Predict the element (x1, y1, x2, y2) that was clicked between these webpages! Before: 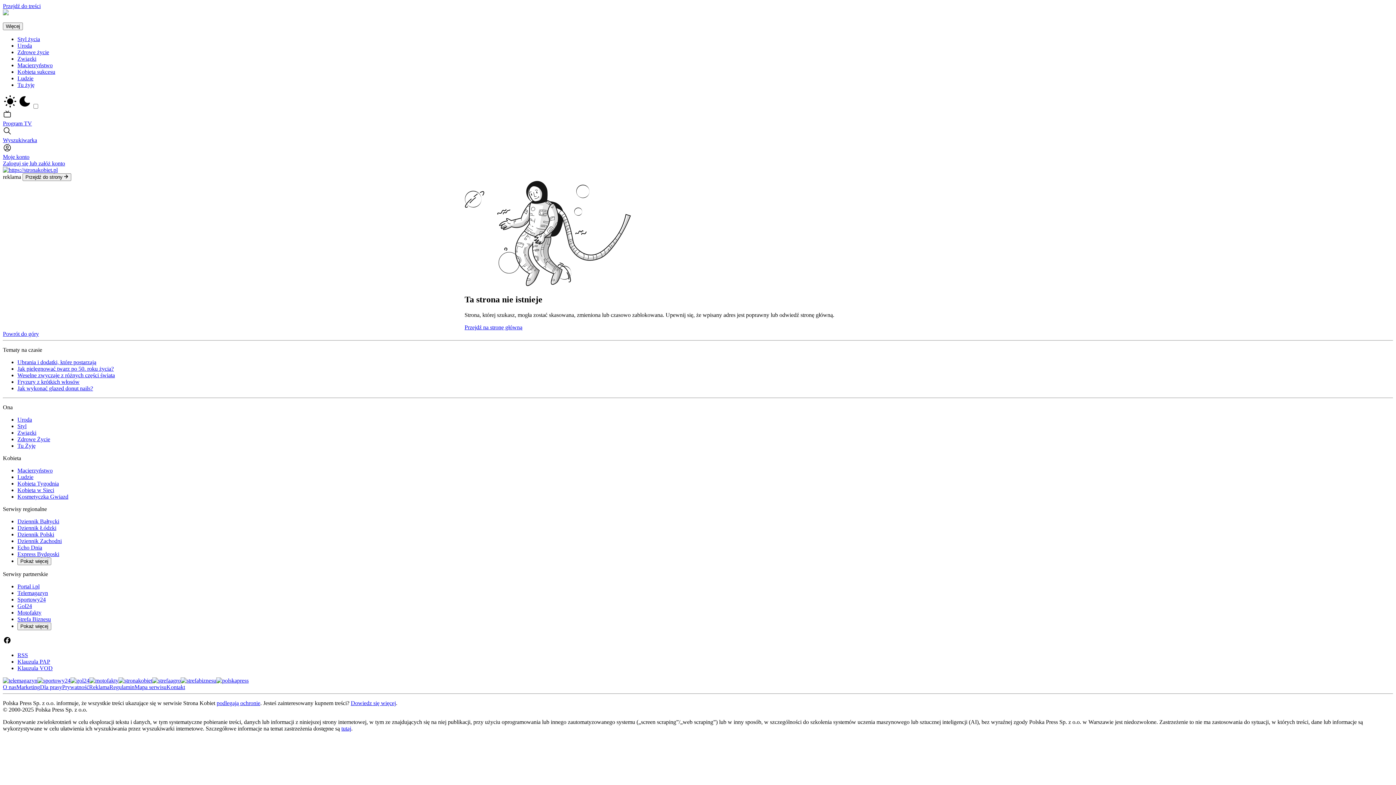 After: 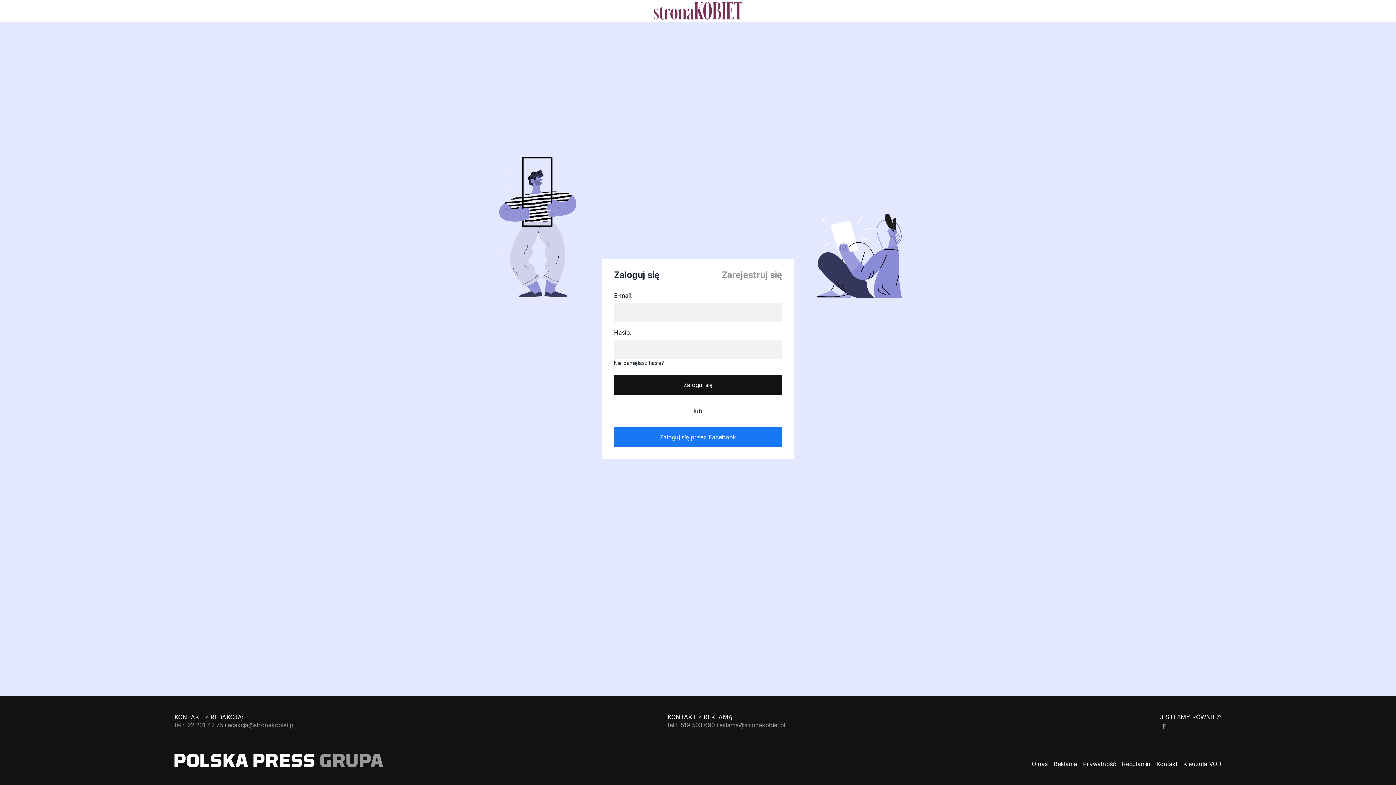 Action: bbox: (2, 160, 65, 166) label: Zaloguj się lub załóż konto